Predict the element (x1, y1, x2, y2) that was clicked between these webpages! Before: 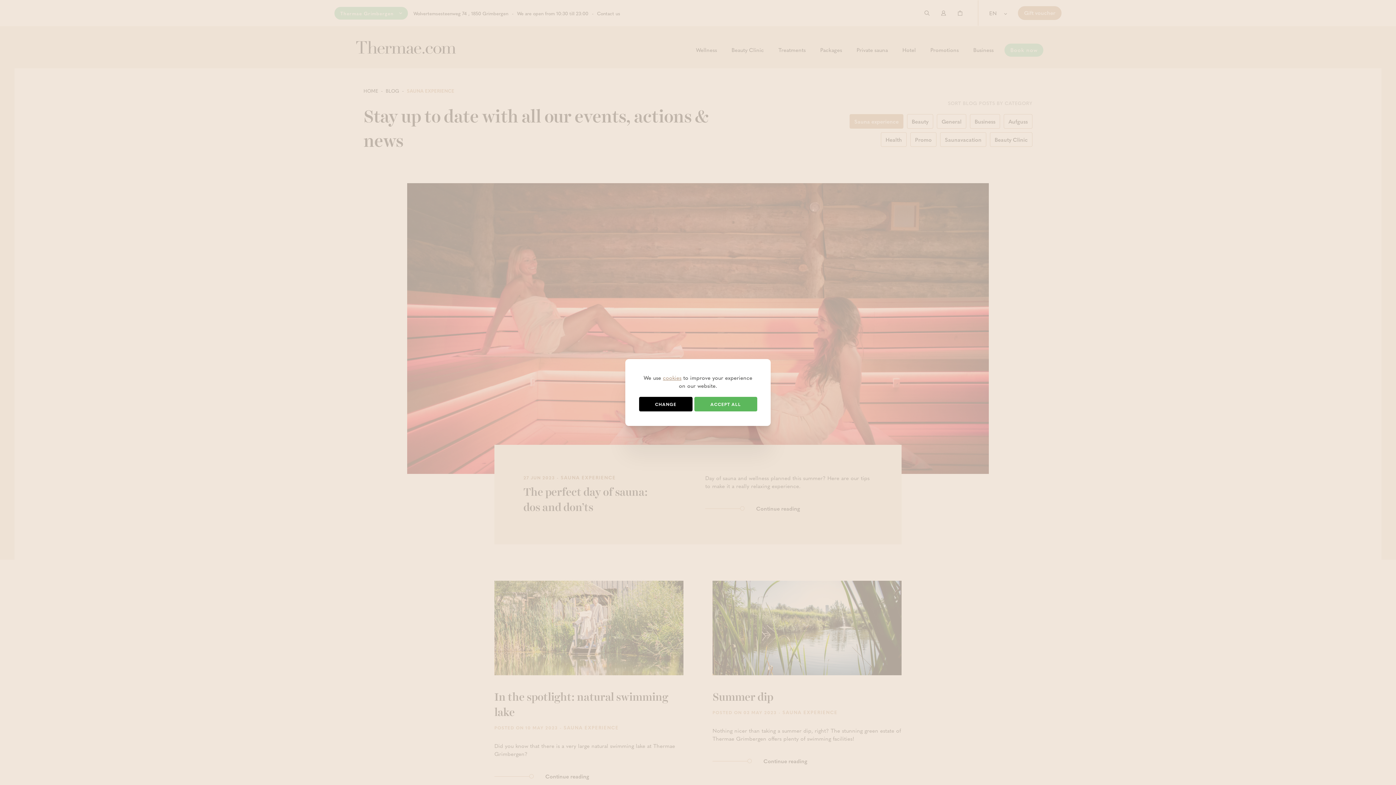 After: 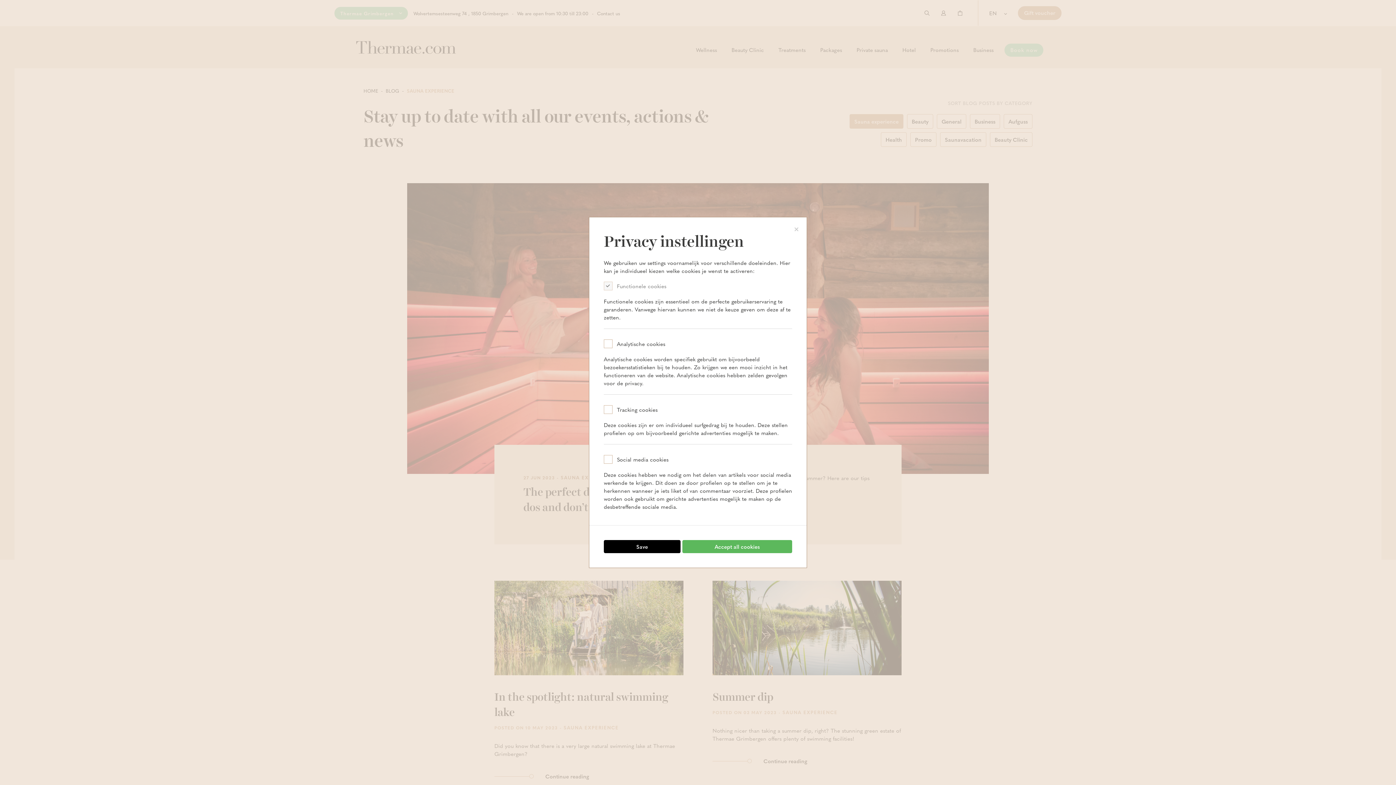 Action: bbox: (639, 397, 692, 411) label: CHANGE